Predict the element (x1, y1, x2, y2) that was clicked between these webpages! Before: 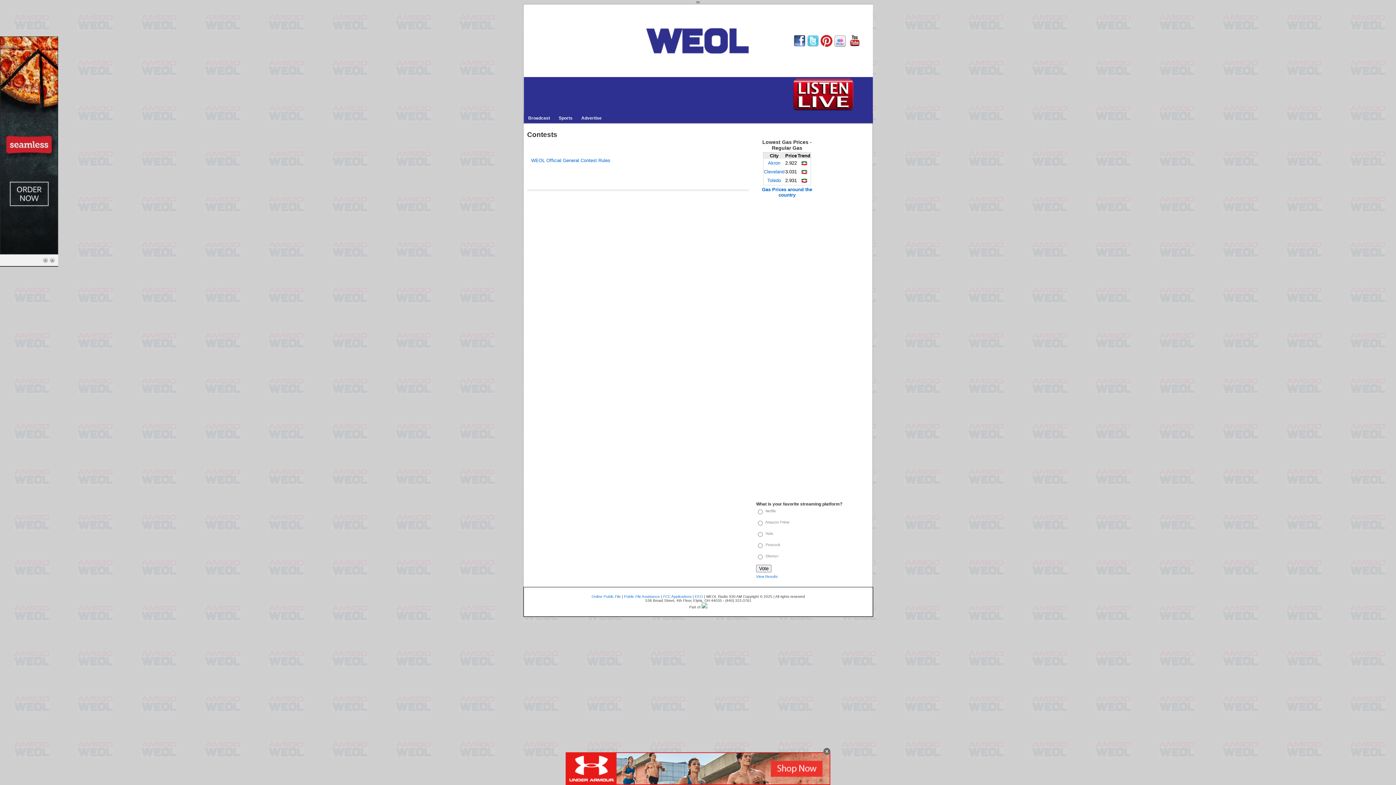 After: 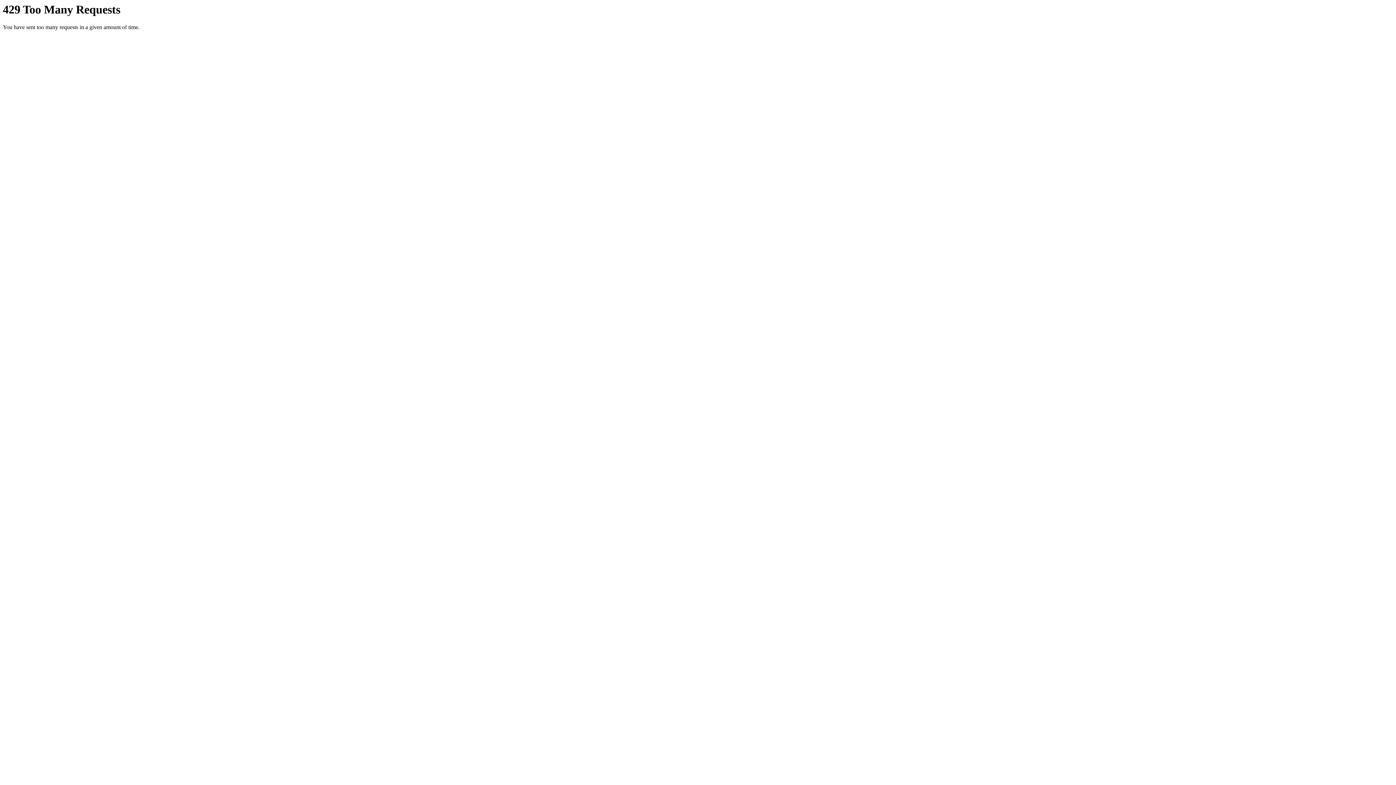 Action: bbox: (834, 43, 846, 47)